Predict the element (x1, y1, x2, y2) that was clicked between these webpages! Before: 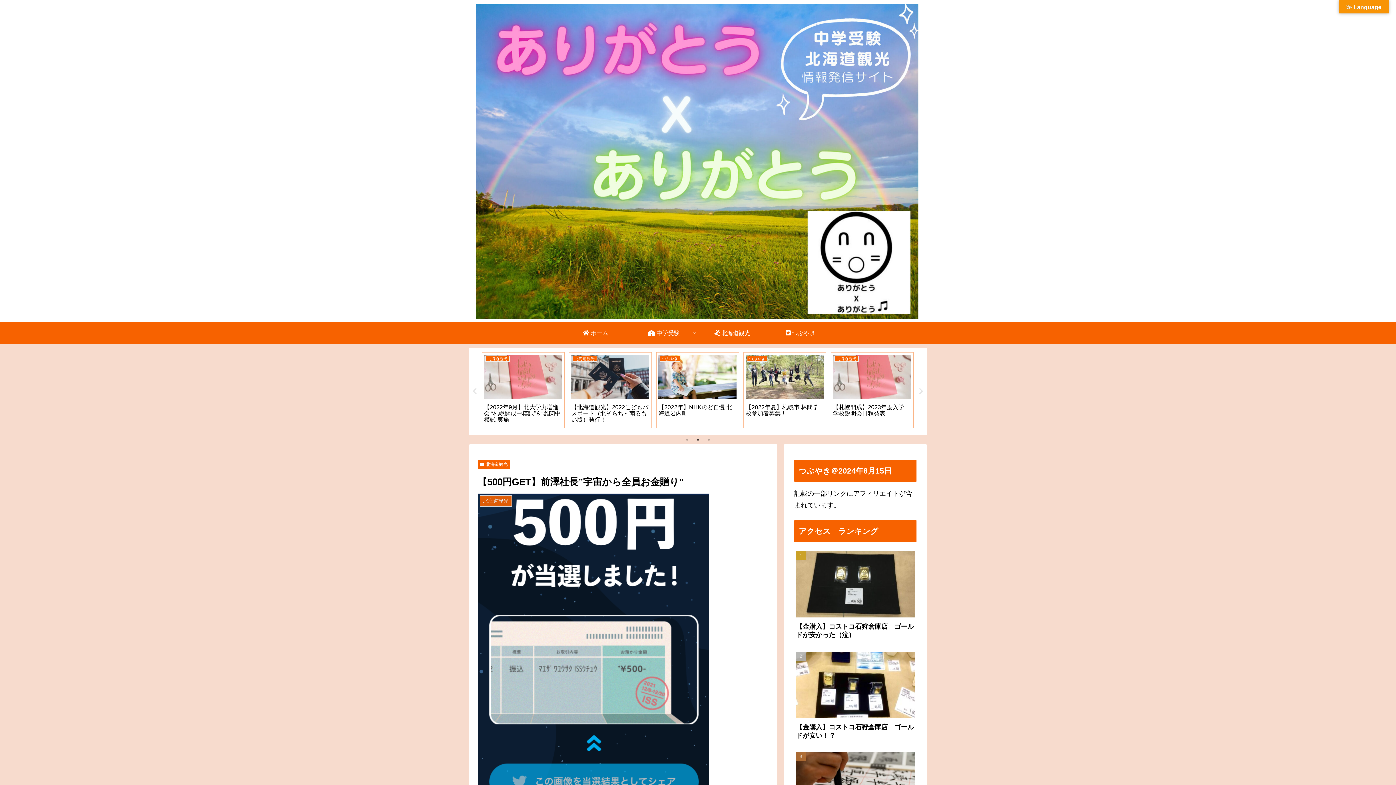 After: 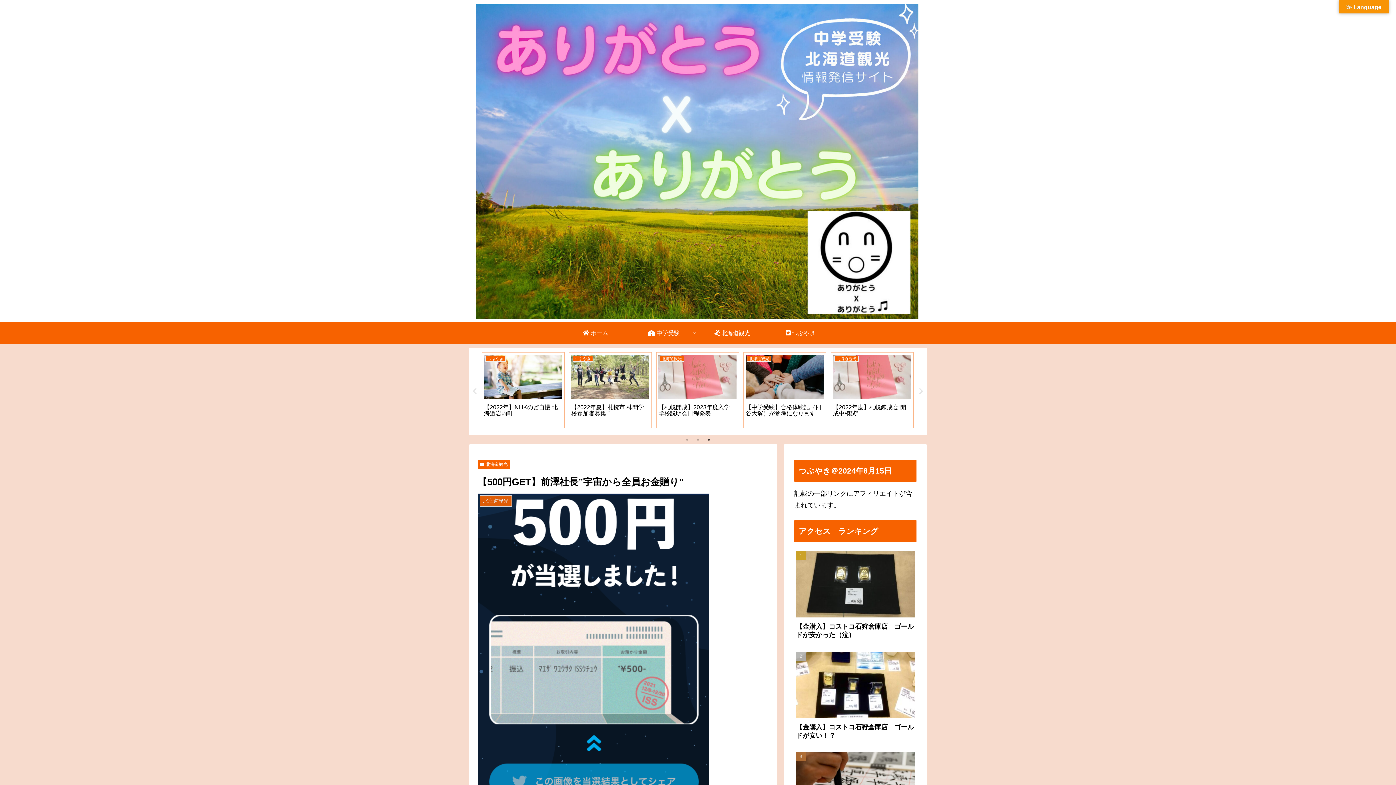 Action: bbox: (705, 436, 712, 443) label: 3 of 3